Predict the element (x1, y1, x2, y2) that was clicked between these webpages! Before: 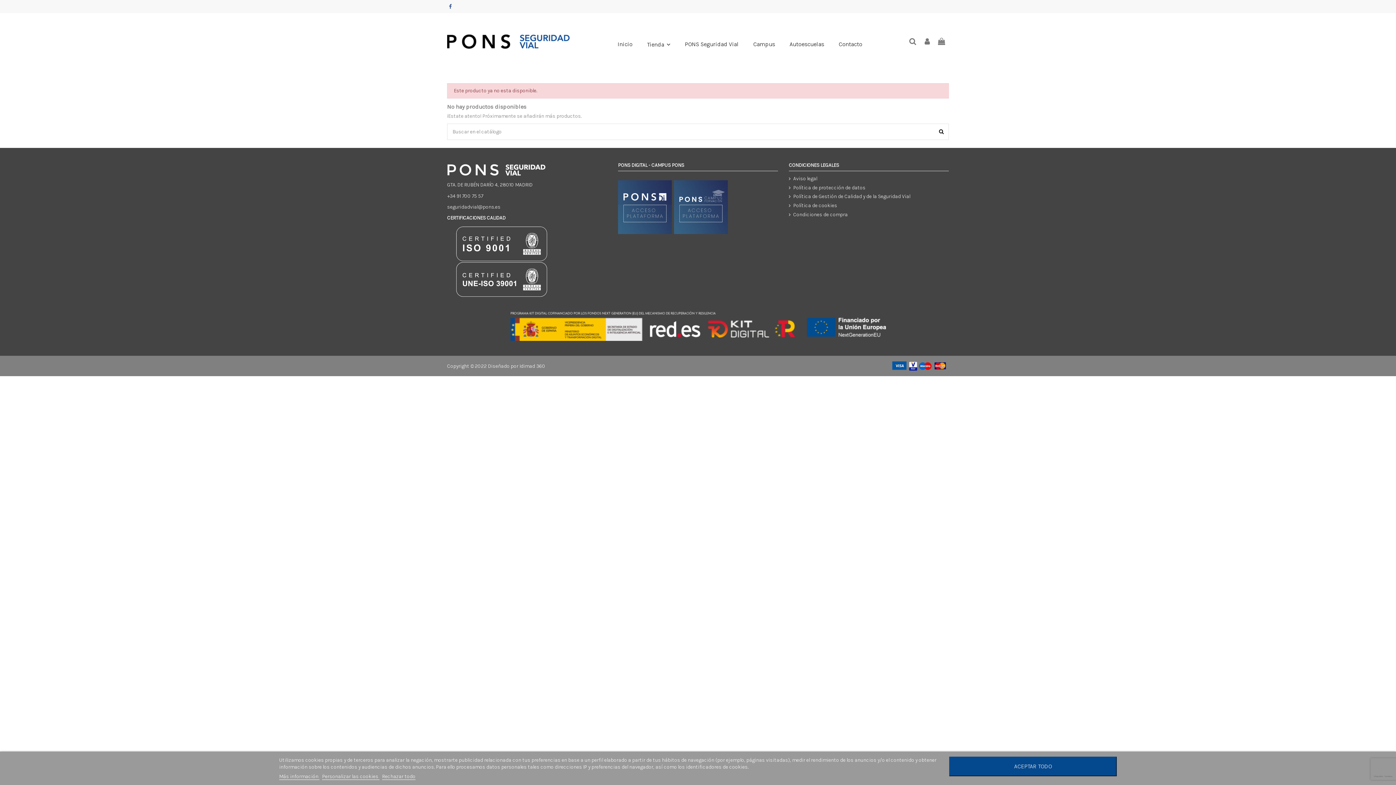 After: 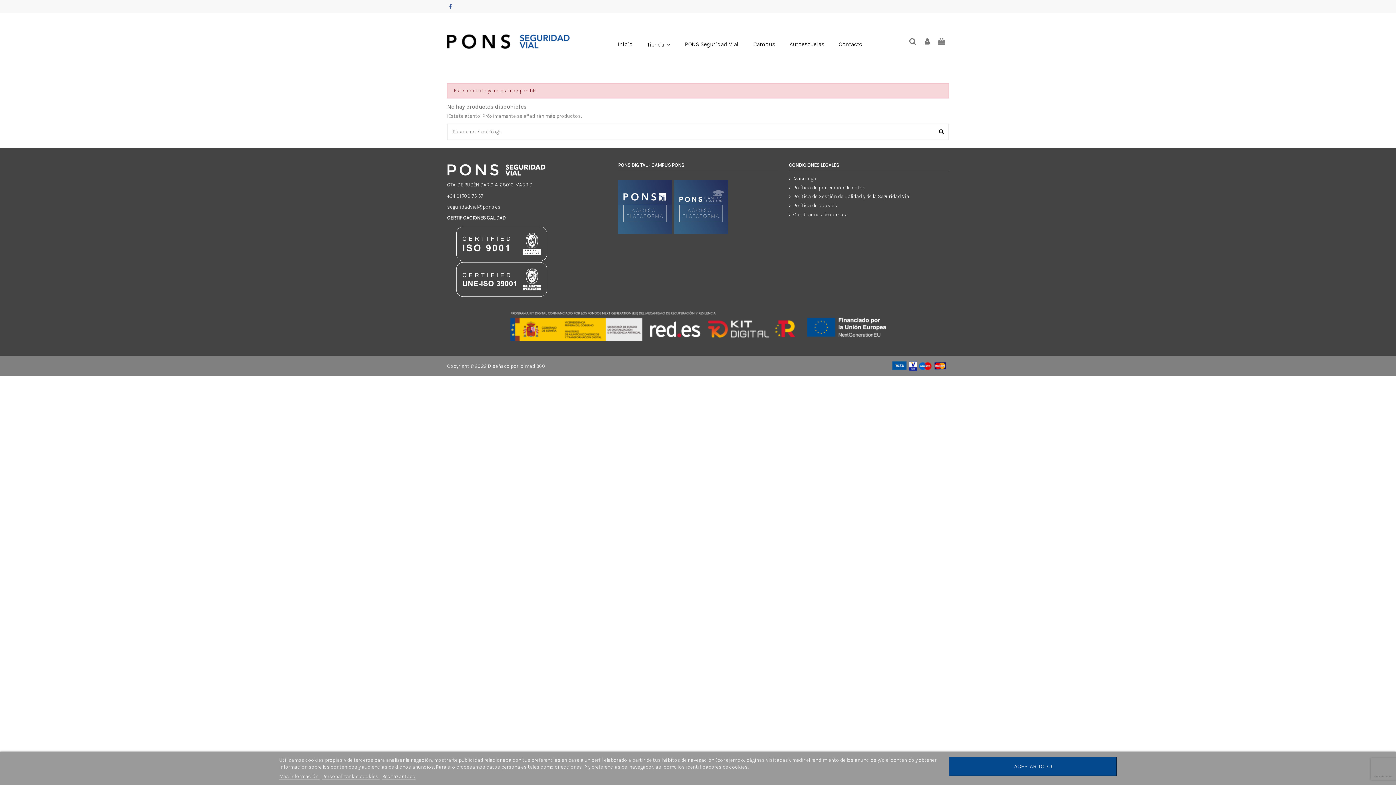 Action: bbox: (447, 3, 453, 9)